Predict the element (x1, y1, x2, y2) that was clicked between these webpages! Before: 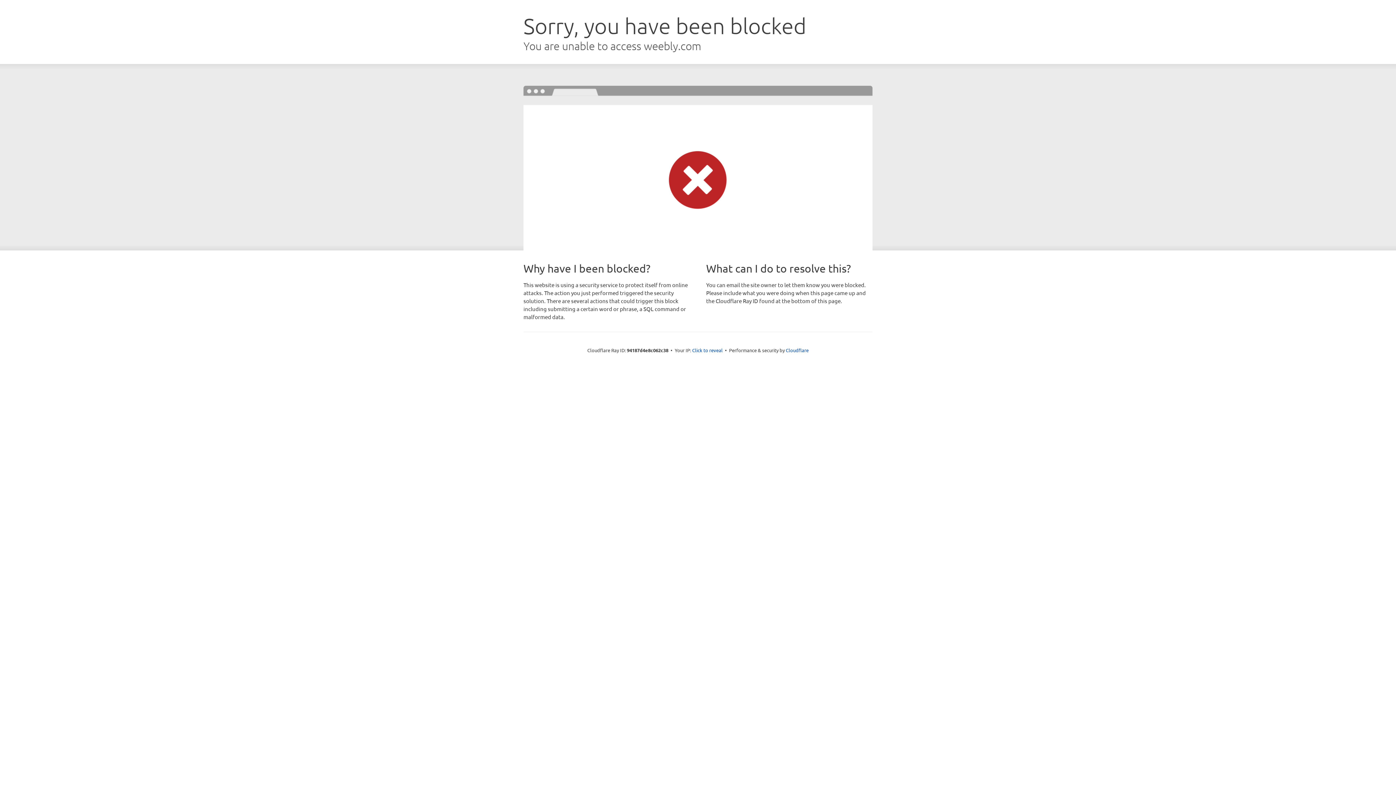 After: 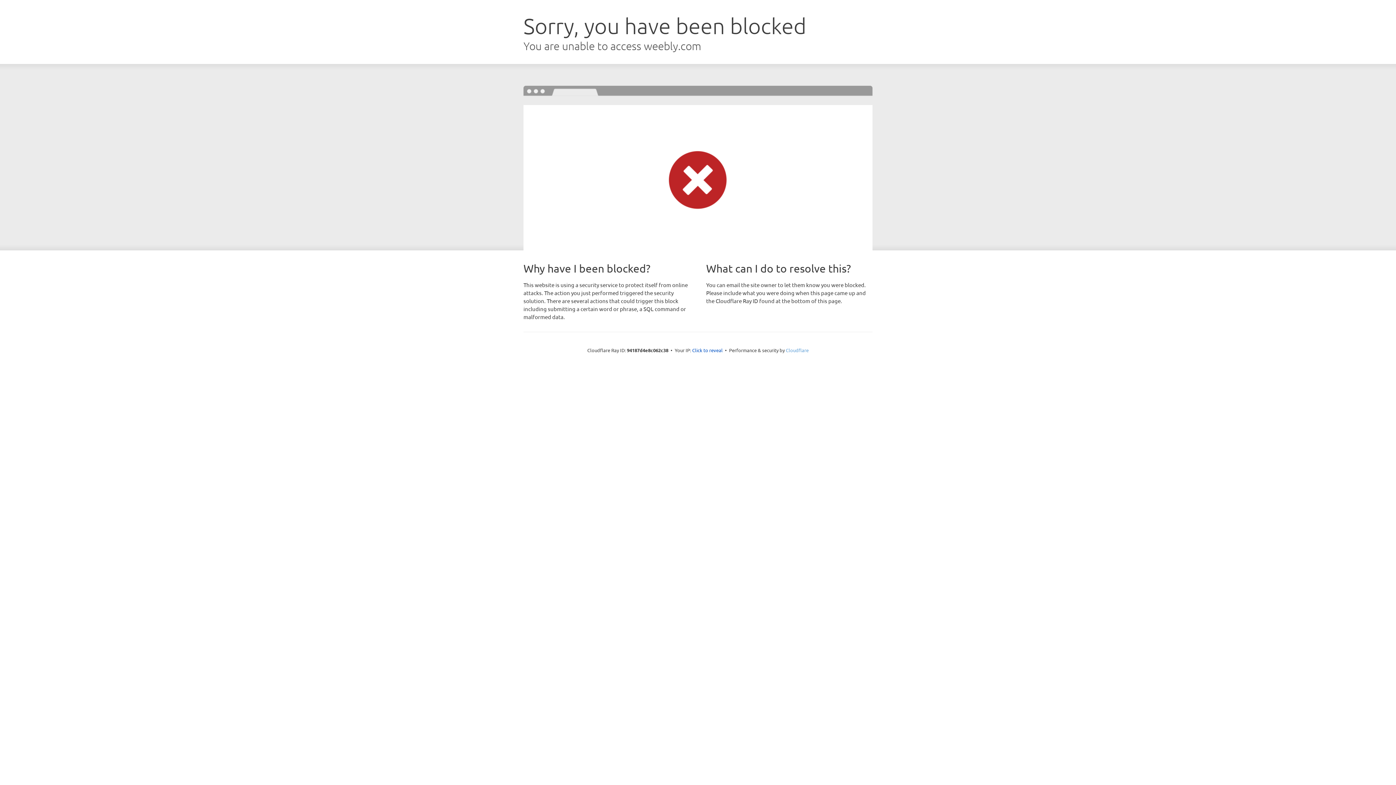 Action: label: Cloudflare bbox: (786, 347, 808, 353)